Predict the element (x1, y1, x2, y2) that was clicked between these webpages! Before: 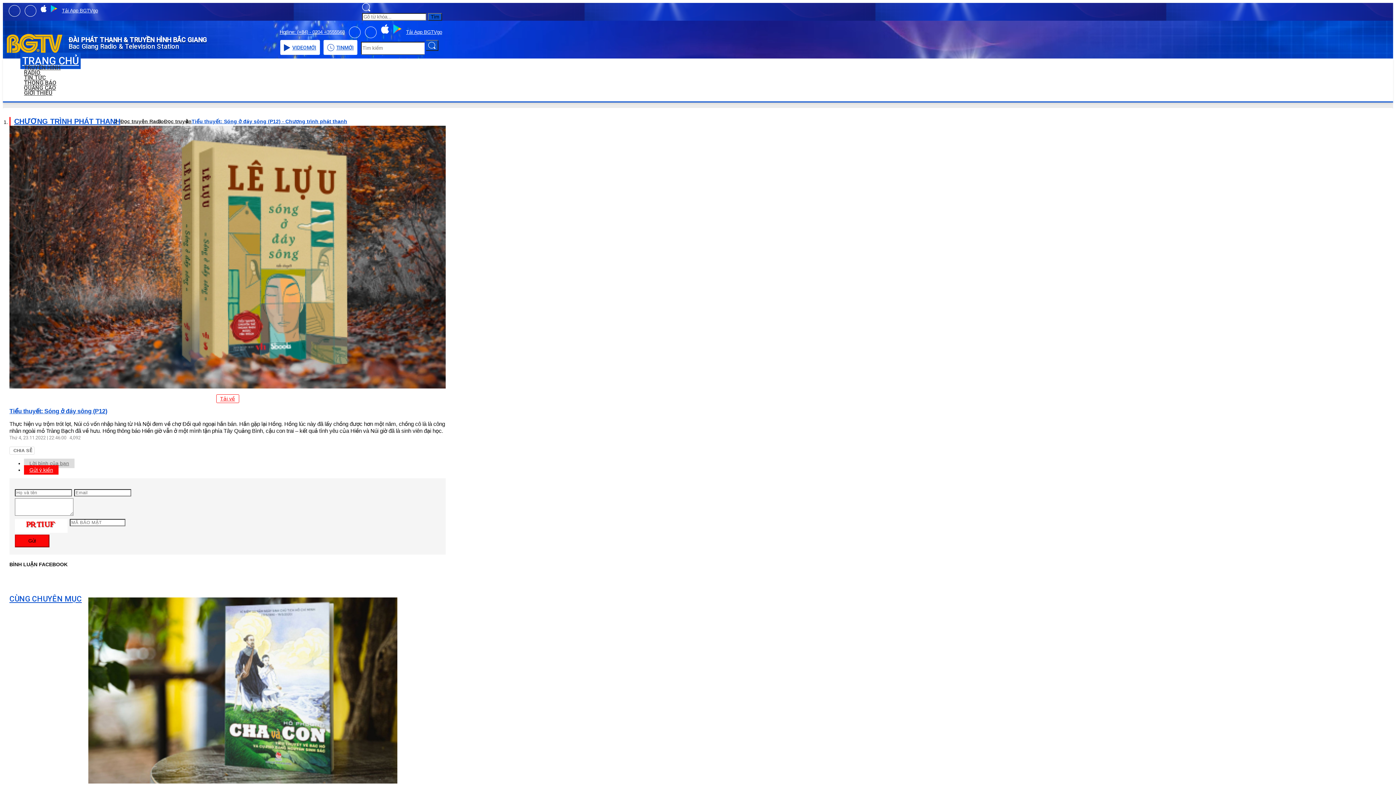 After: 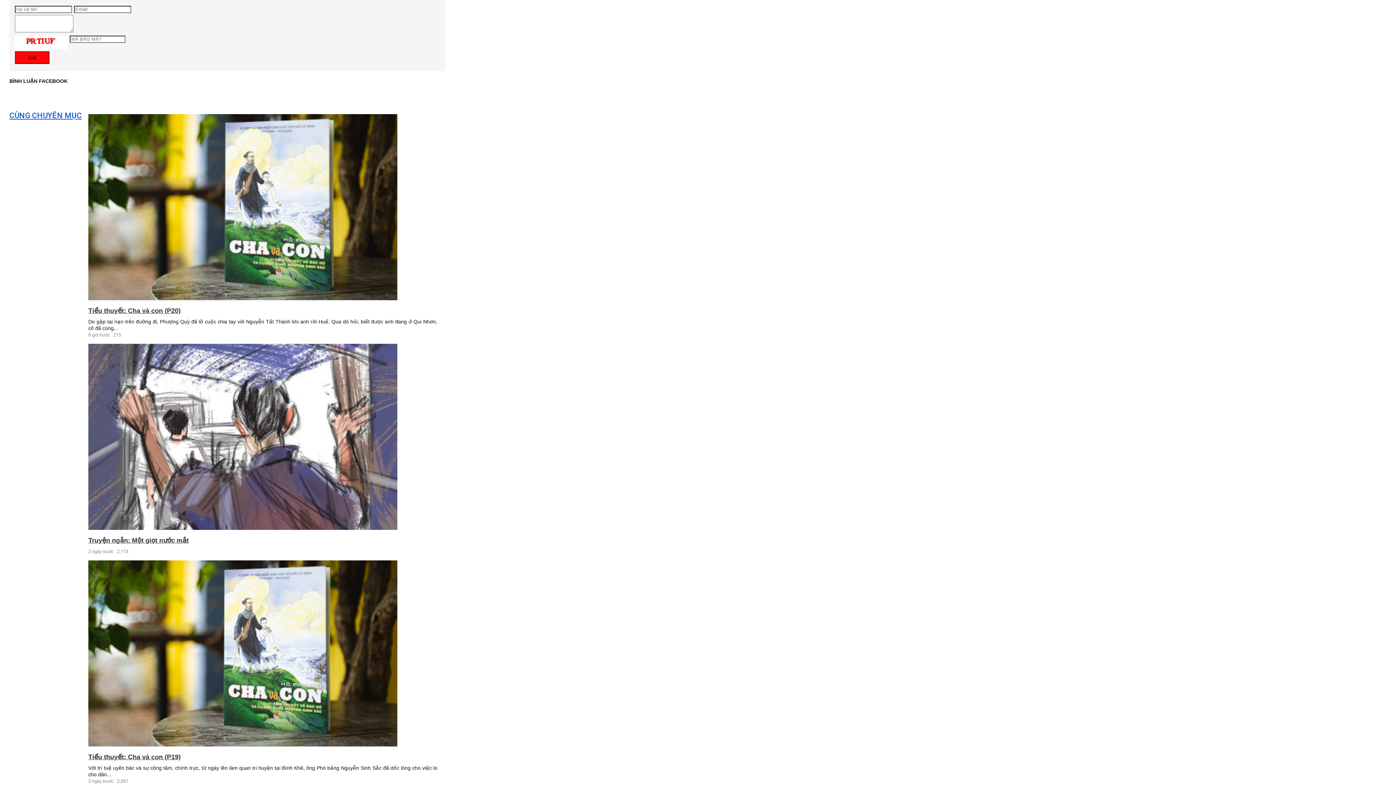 Action: bbox: (24, 458, 74, 468) label: Lời bình của bạn